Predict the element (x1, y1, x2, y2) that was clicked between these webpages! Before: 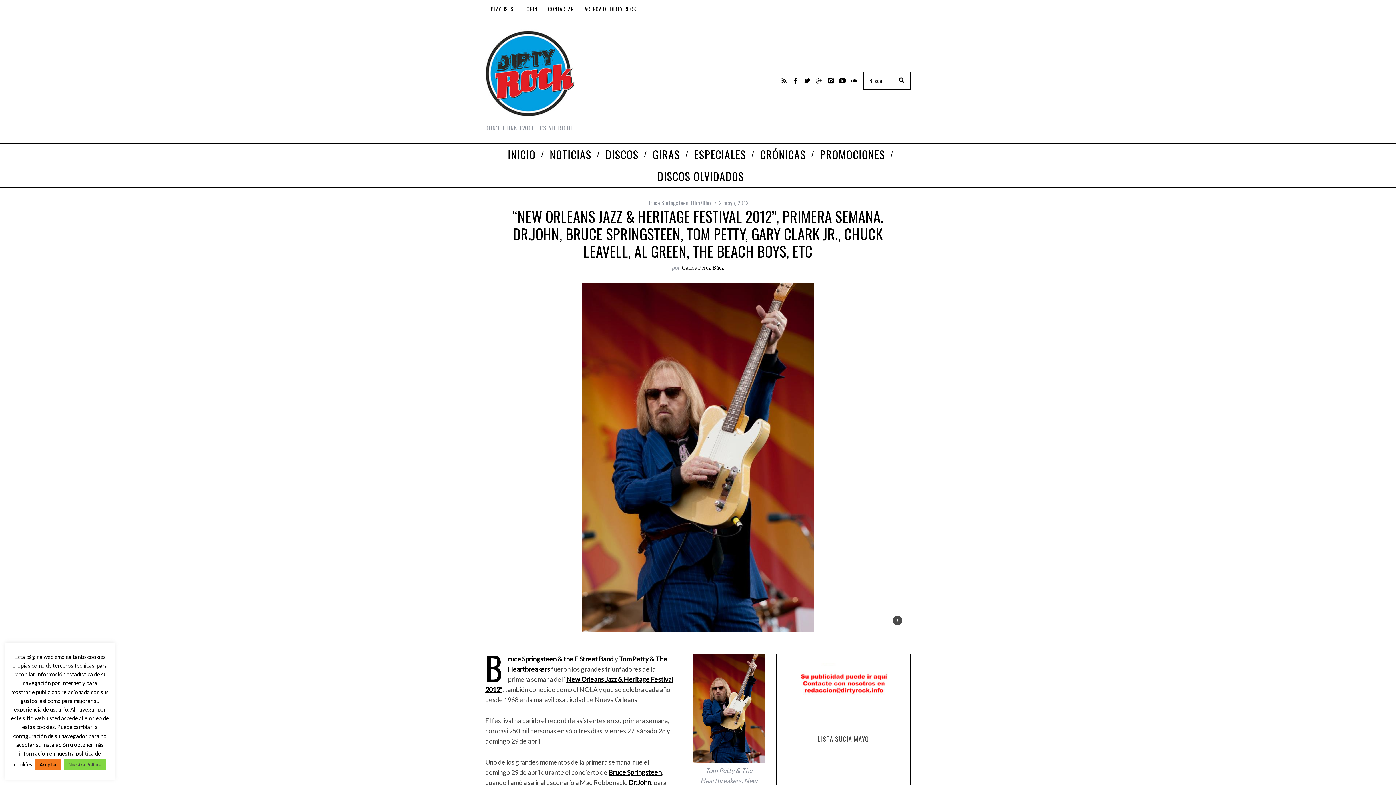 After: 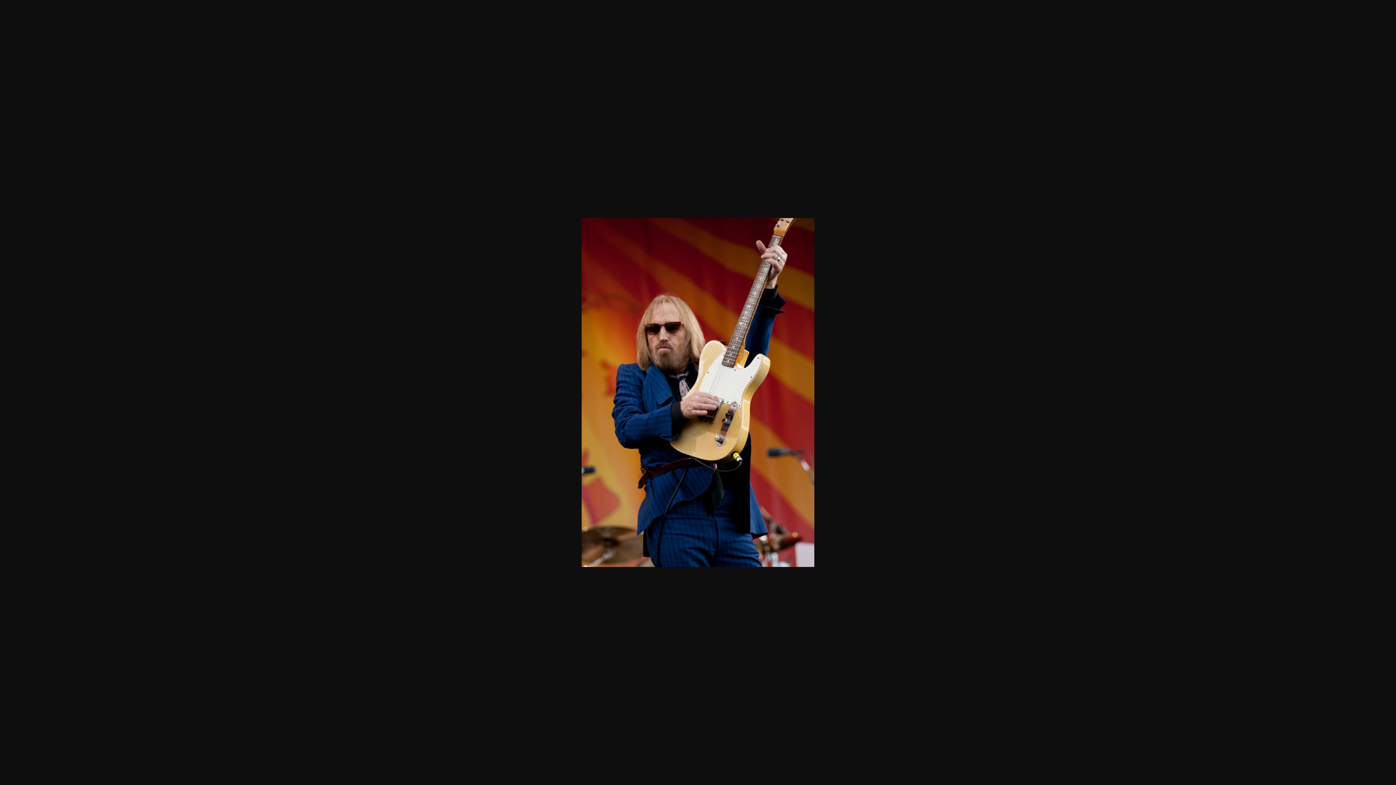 Action: bbox: (692, 756, 765, 764)